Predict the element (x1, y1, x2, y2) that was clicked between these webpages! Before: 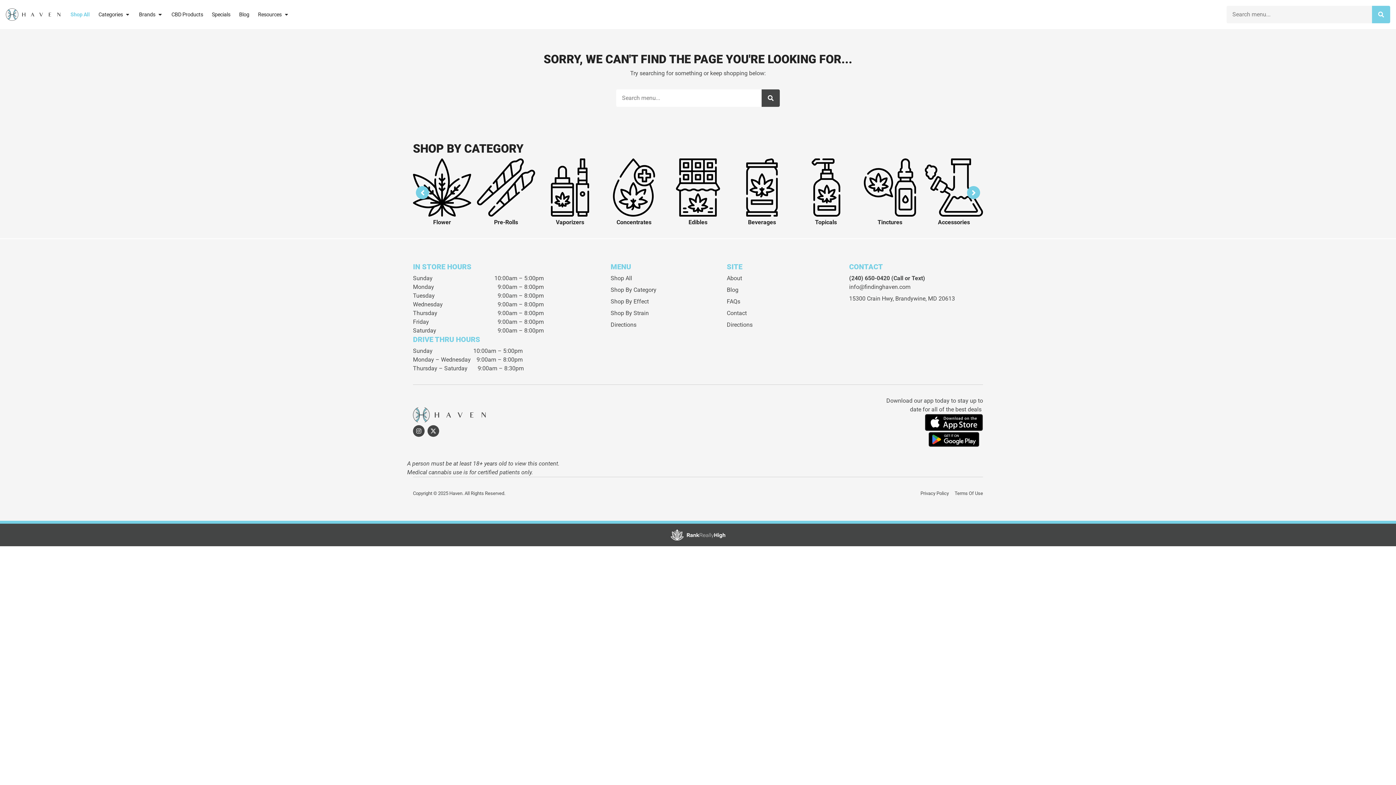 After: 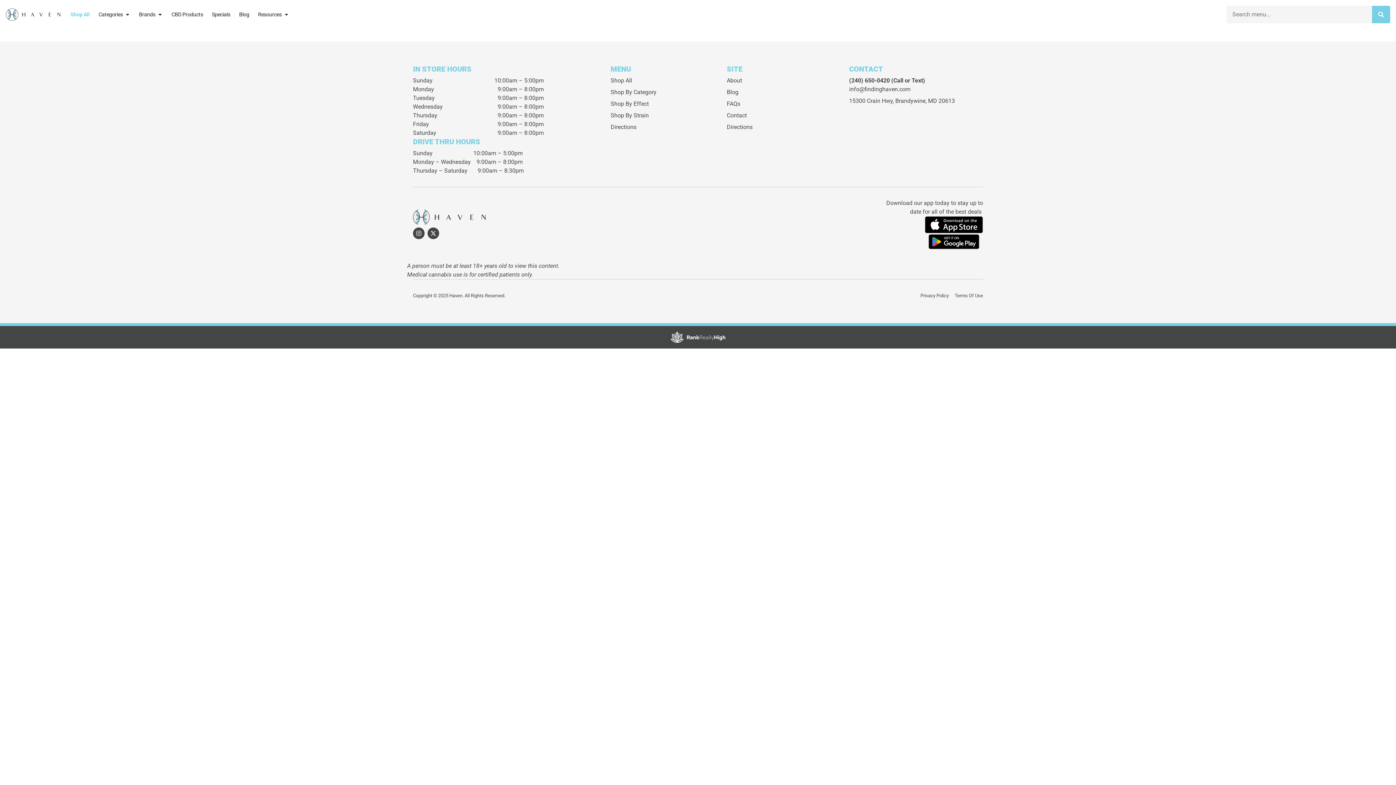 Action: bbox: (761, 89, 780, 106) label: Search